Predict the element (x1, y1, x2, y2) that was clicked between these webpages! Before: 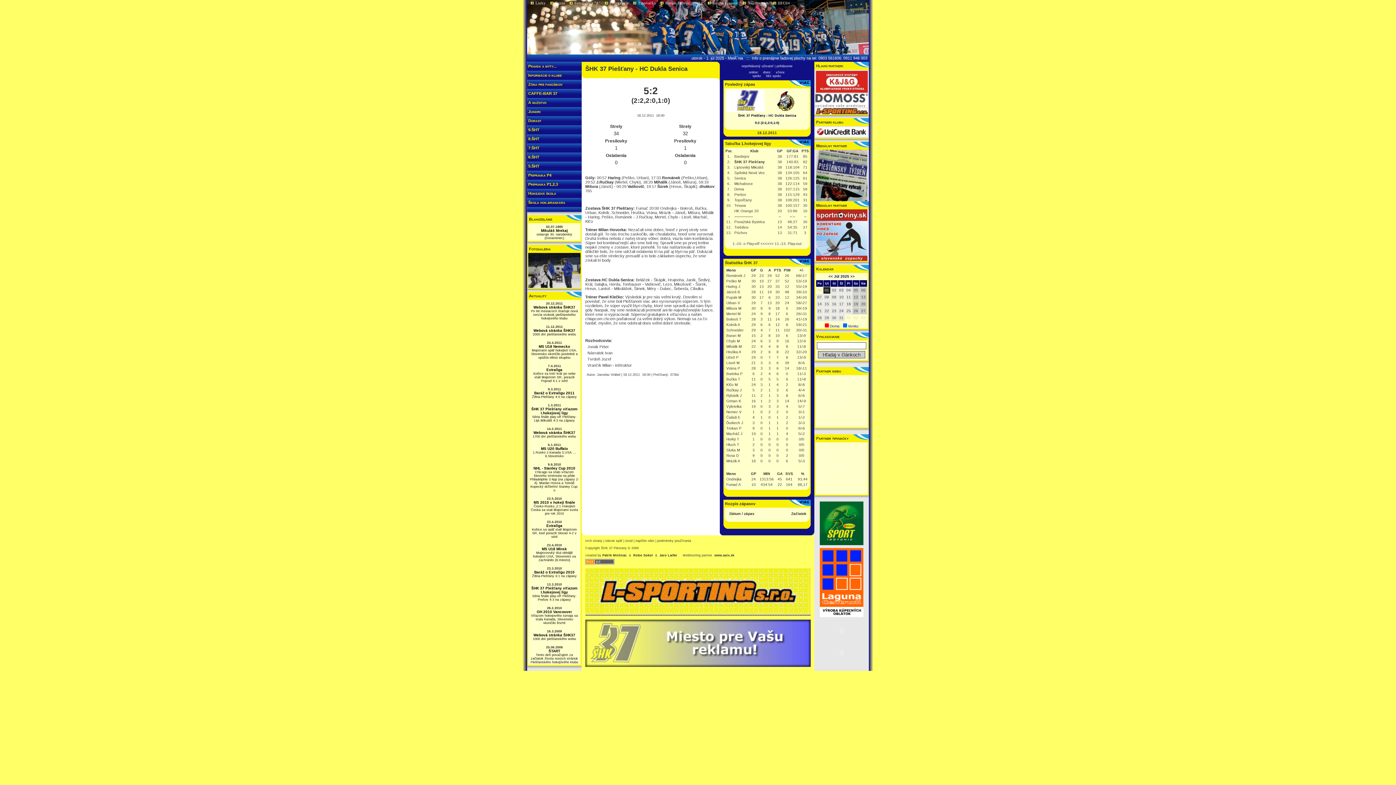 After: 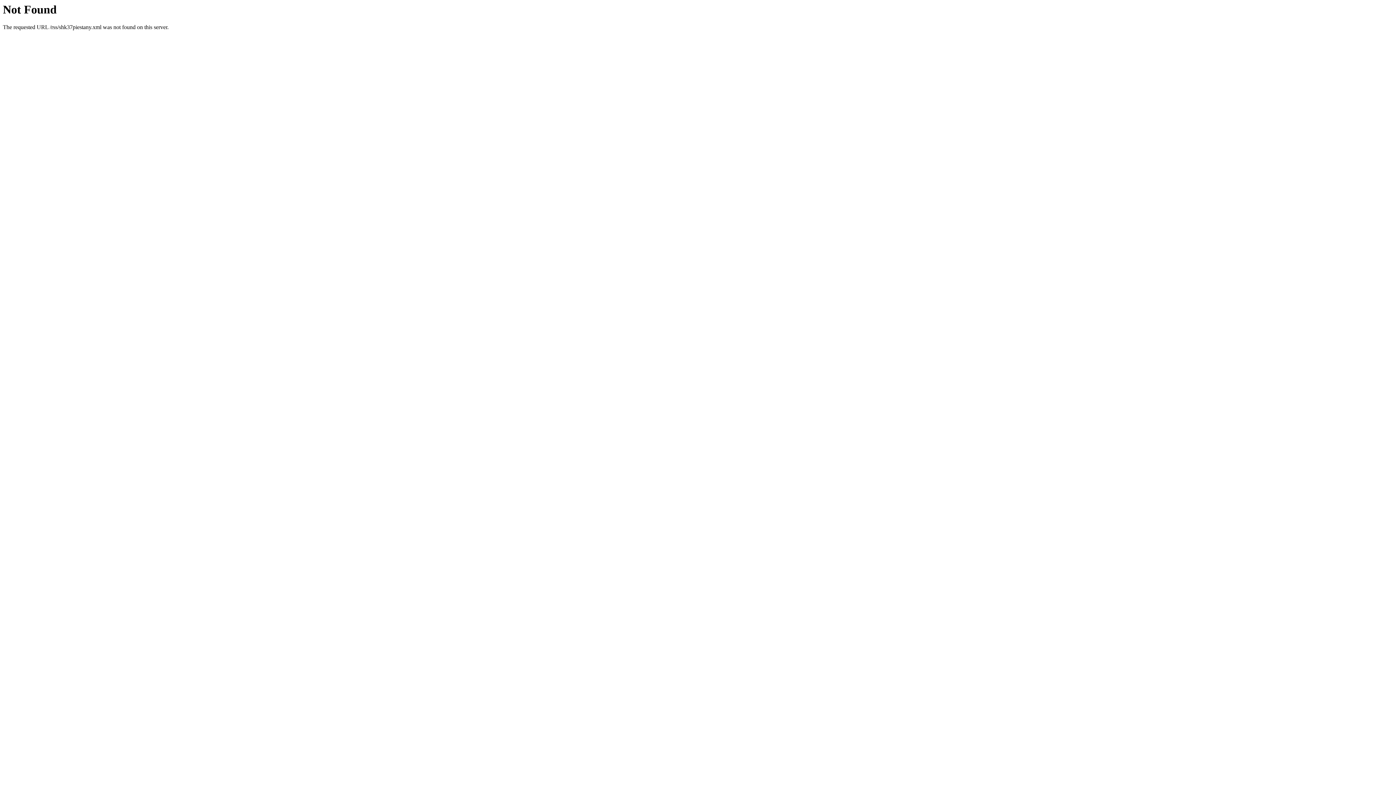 Action: bbox: (585, 561, 614, 565)